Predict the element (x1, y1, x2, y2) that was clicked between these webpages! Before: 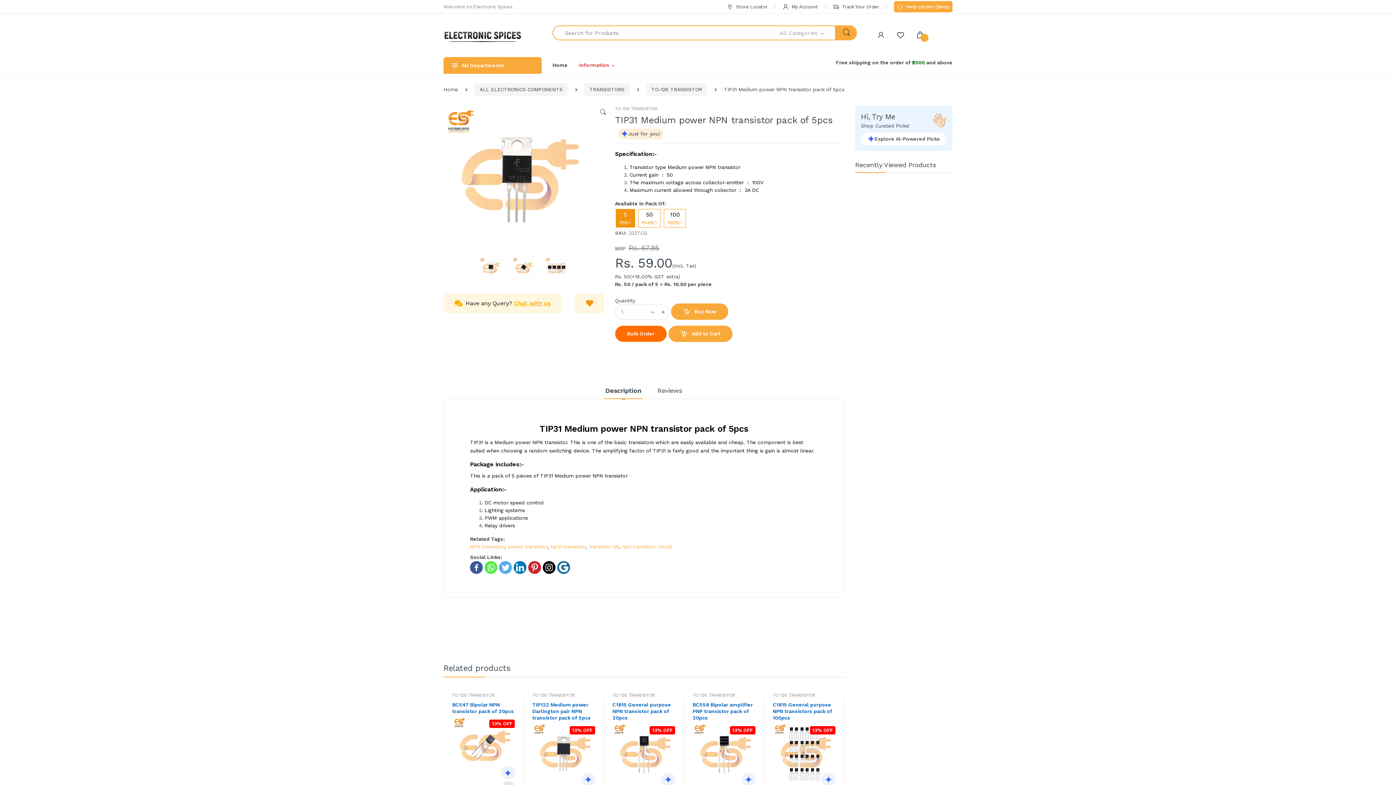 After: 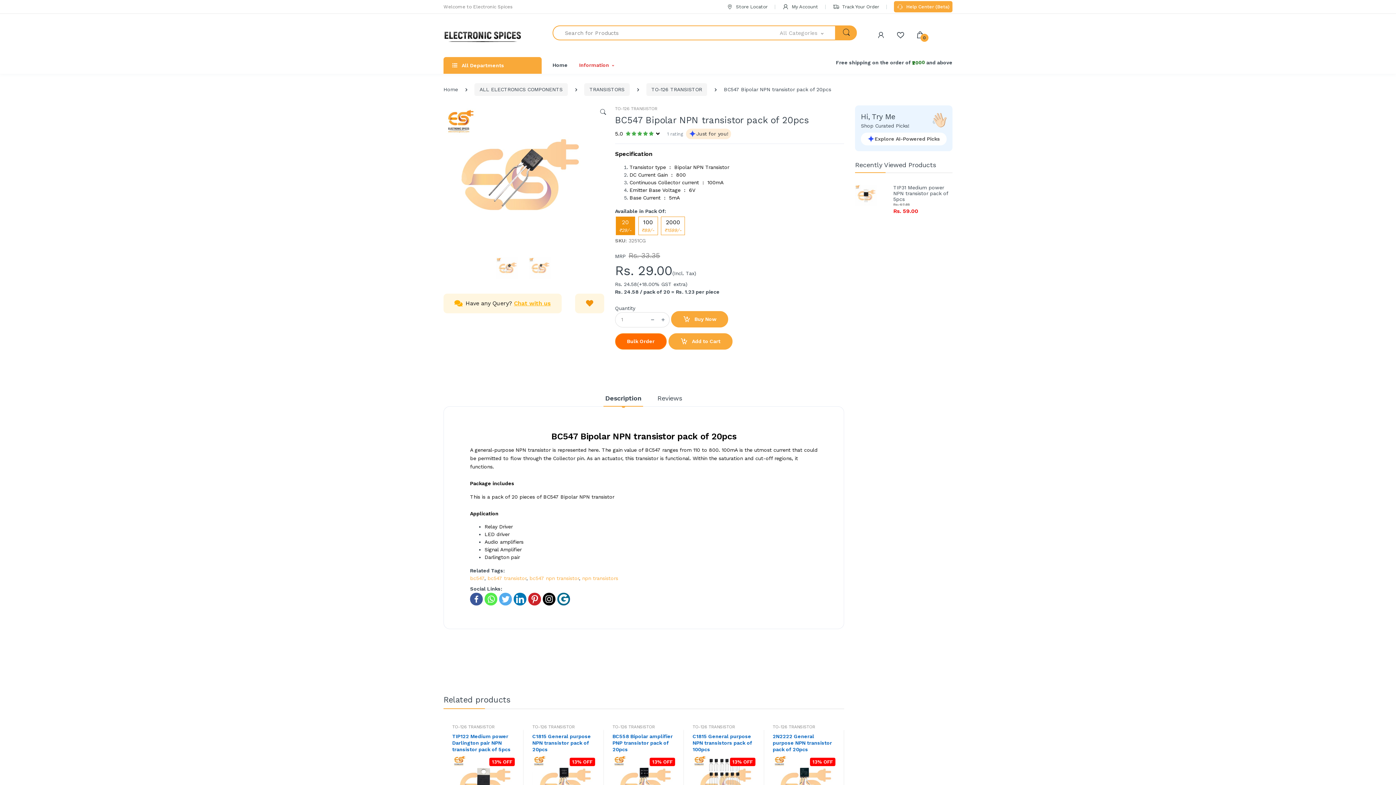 Action: label: 13% OFF bbox: (452, 716, 515, 778)